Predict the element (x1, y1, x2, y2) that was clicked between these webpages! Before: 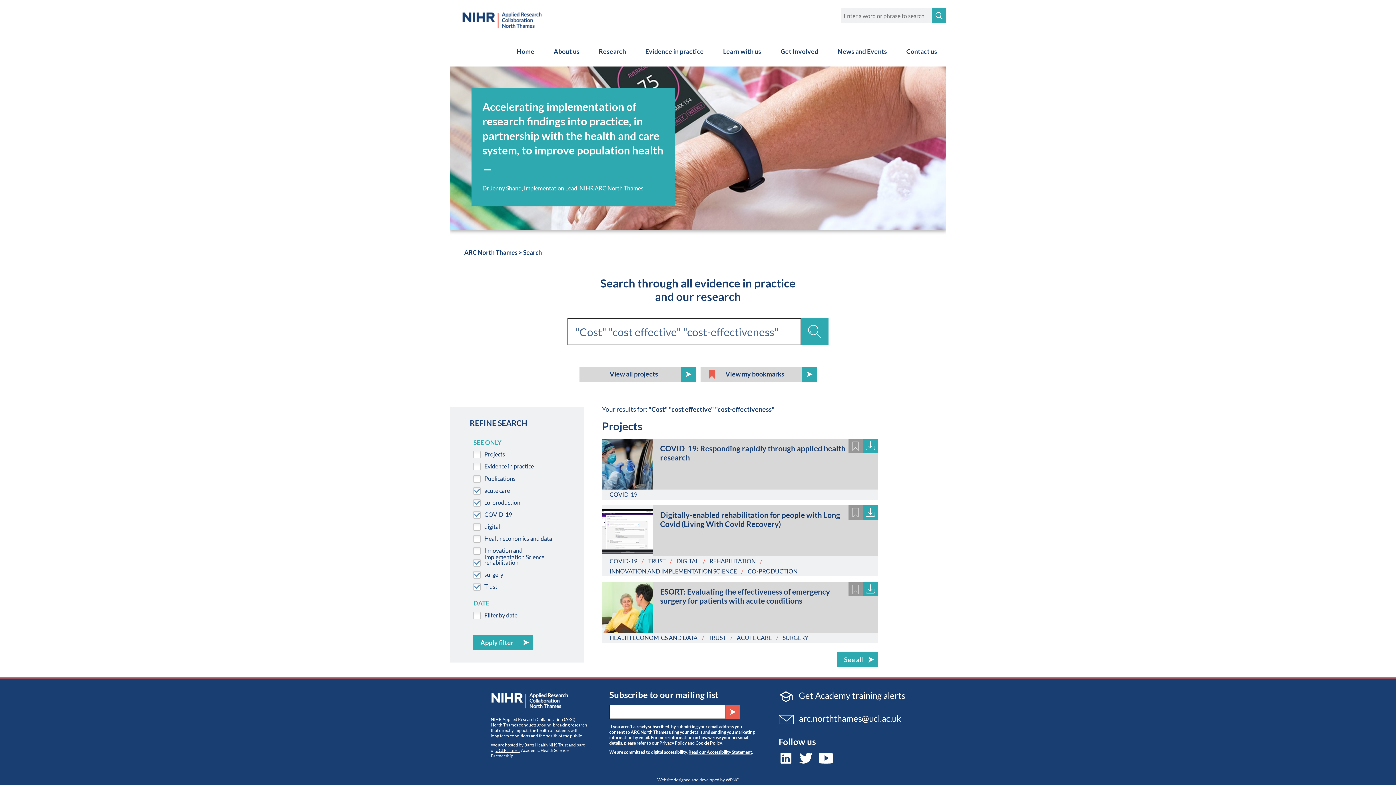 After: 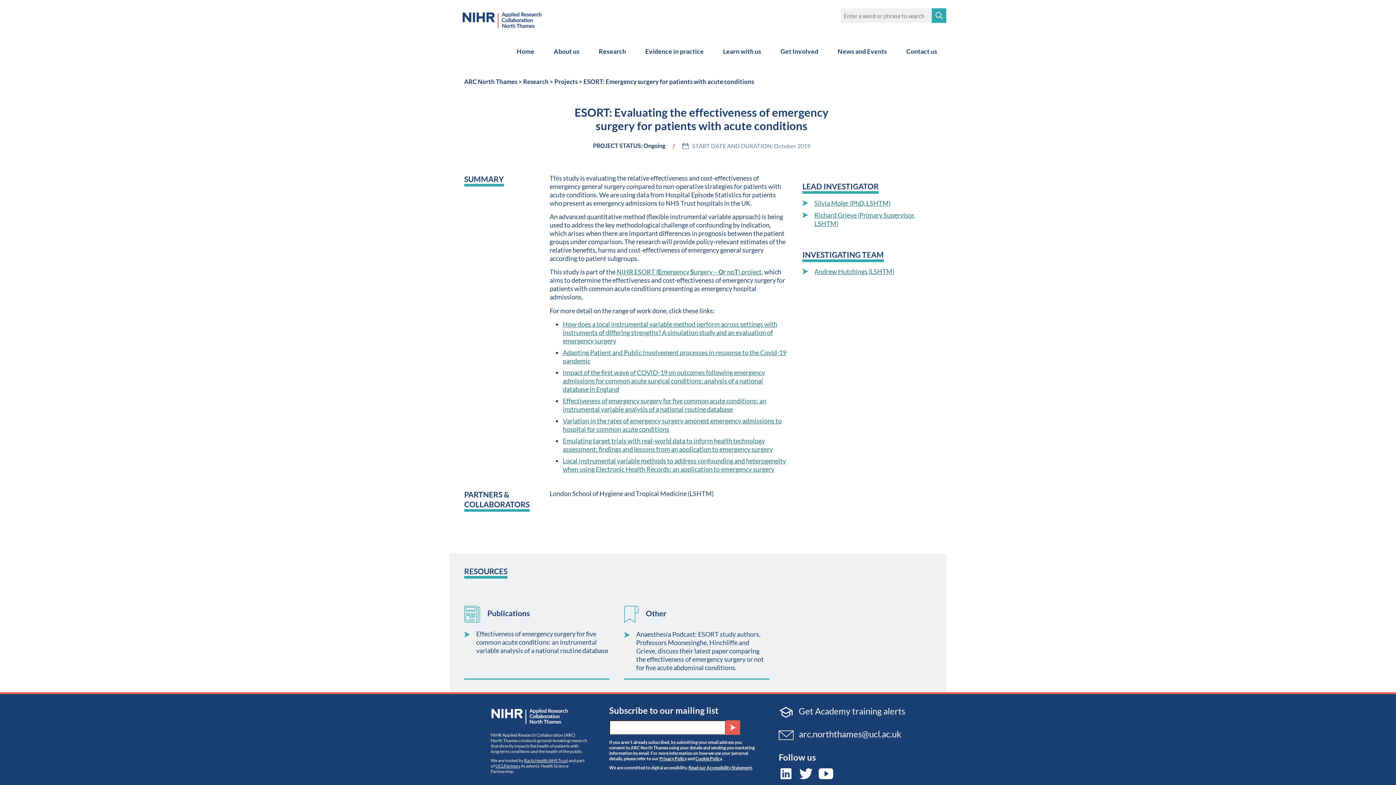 Action: bbox: (653, 582, 877, 614) label: ESORT: Evaluating the effectiveness of emergency surgery for patients with acute conditions